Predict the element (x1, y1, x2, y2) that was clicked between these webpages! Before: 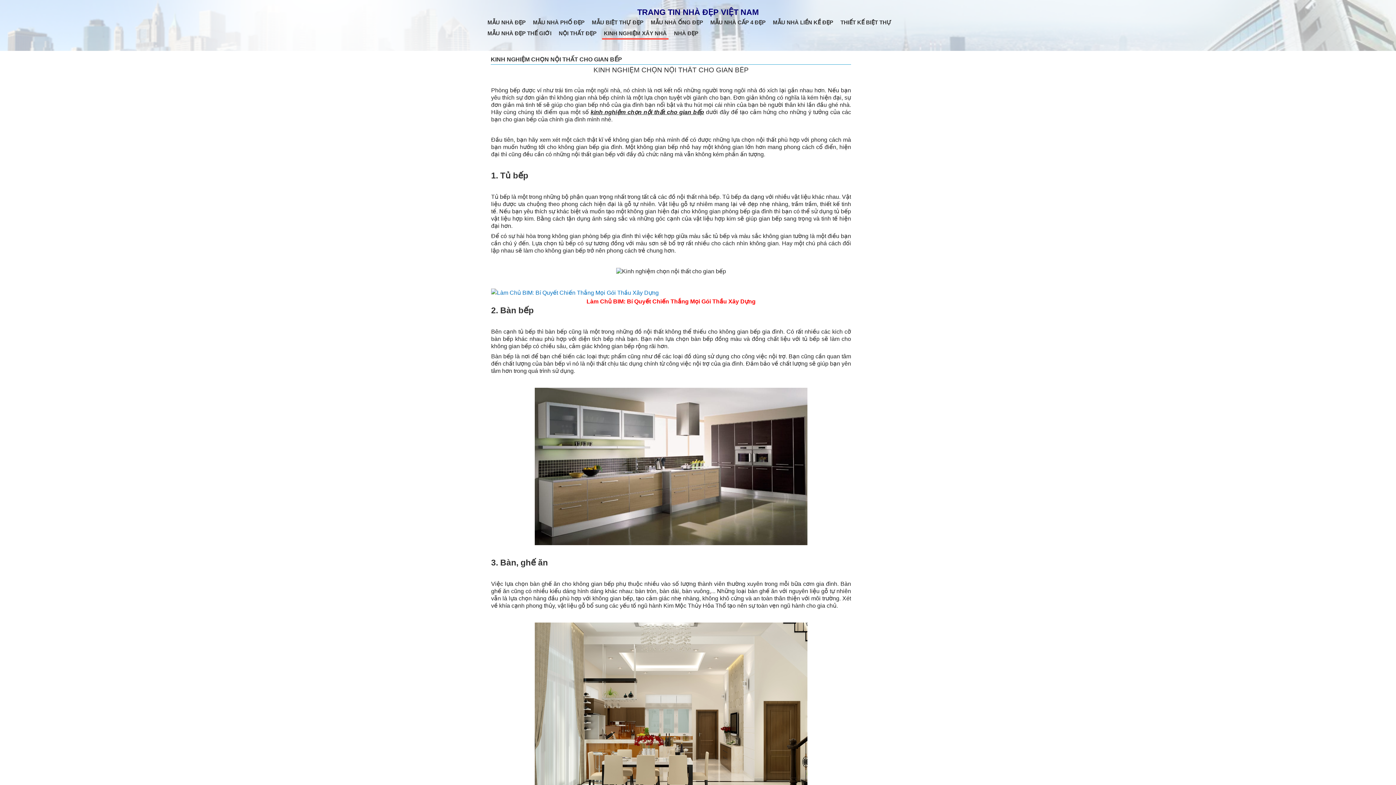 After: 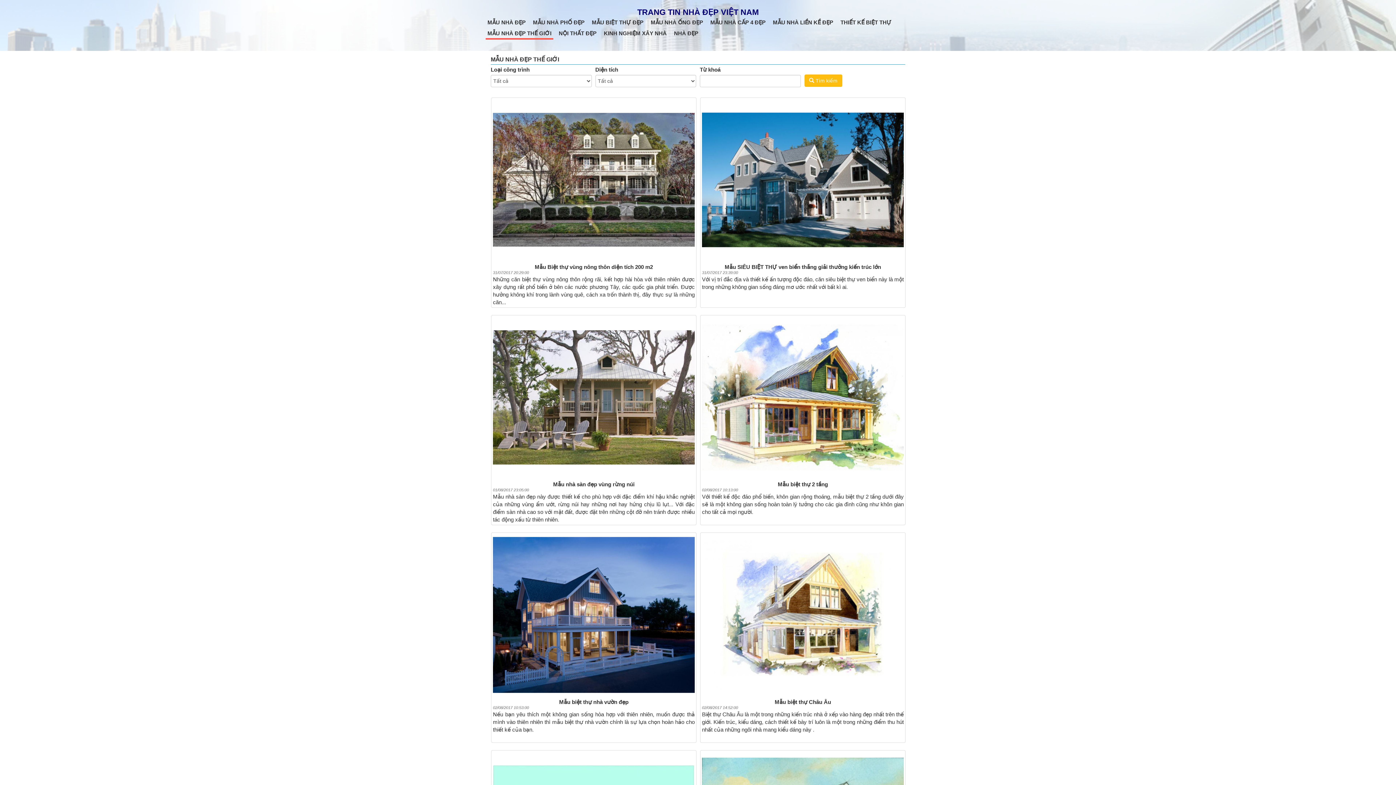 Action: bbox: (485, 28, 553, 39) label: MẪU NHÀ ĐẸP THẾ GIỚI